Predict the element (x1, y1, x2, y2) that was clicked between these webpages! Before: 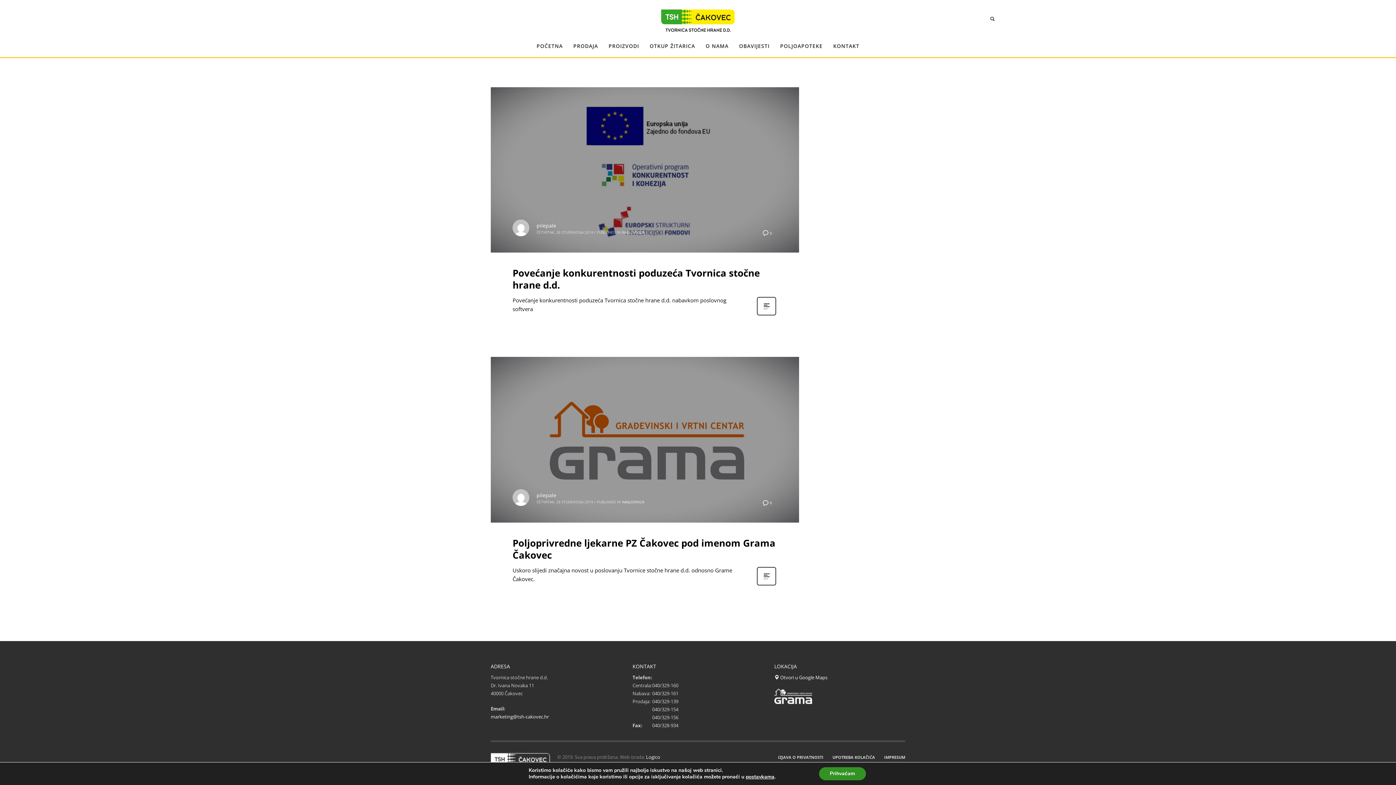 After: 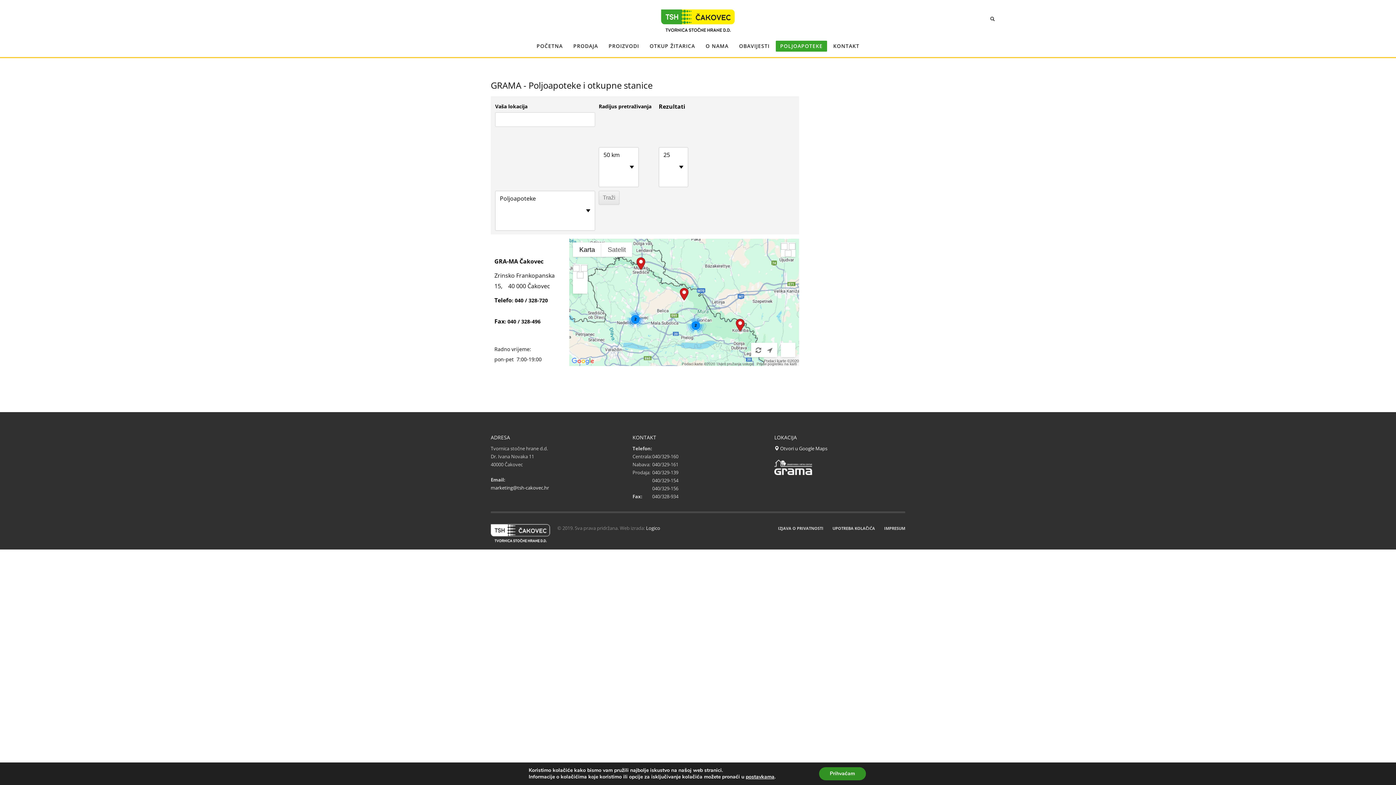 Action: label: POLJOAPOTEKE bbox: (776, 40, 827, 52)